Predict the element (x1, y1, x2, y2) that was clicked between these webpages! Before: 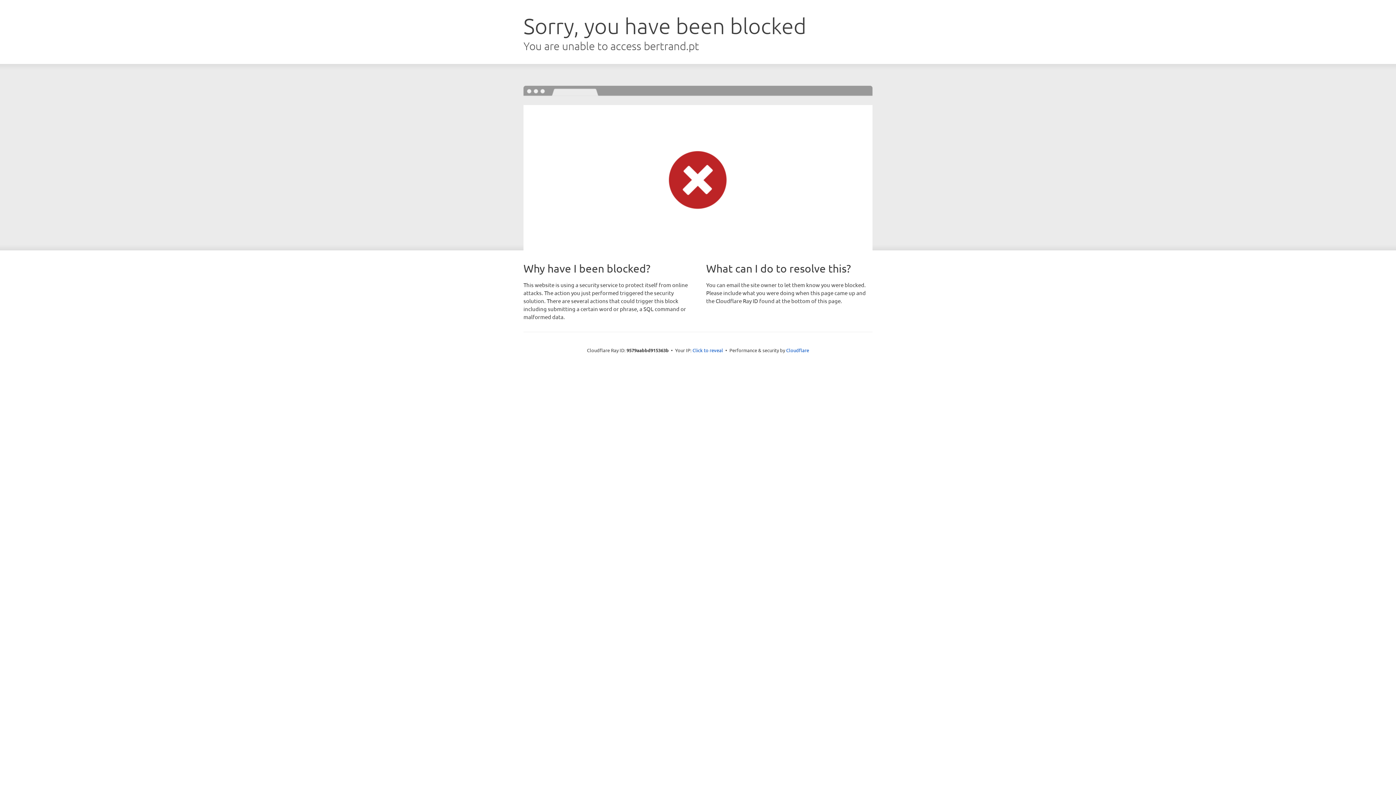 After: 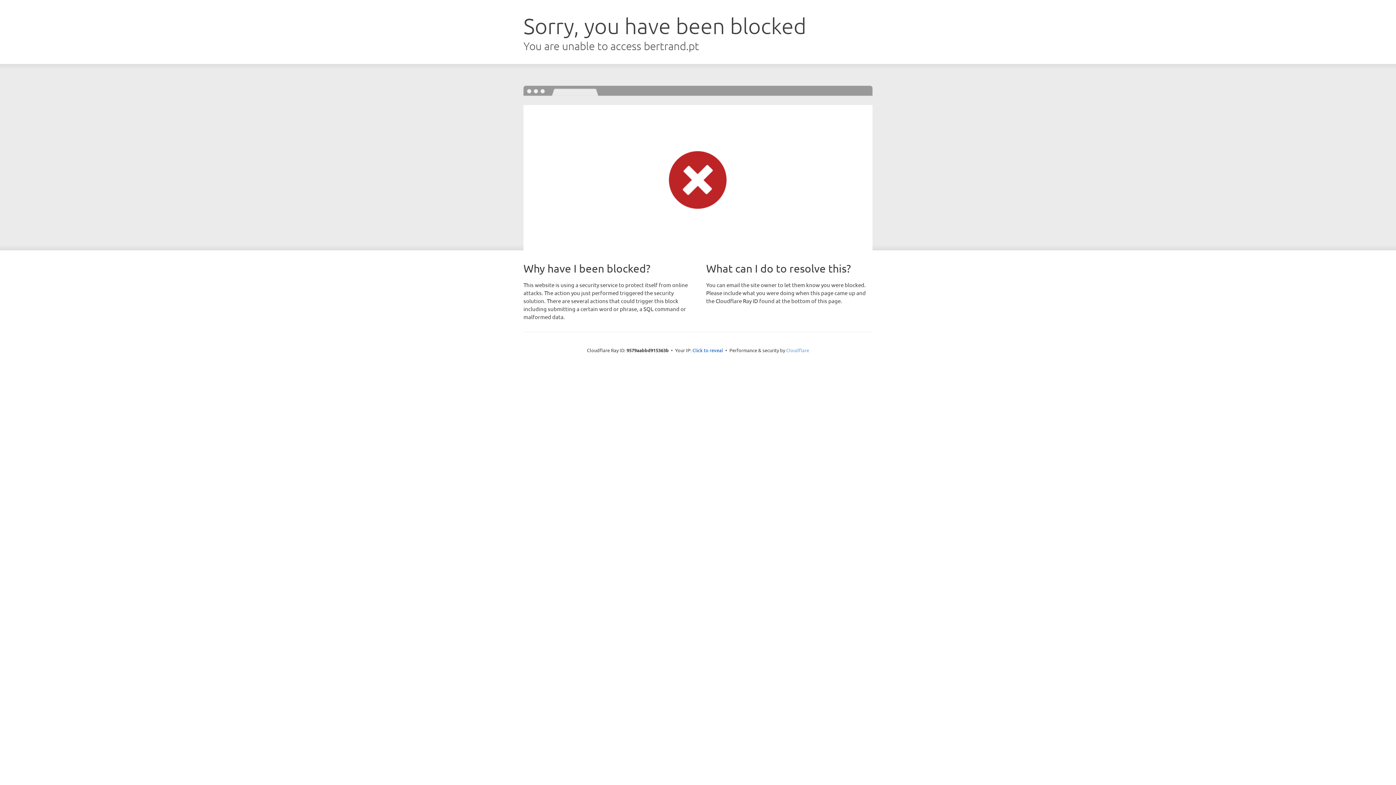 Action: label: Cloudflare bbox: (786, 347, 809, 353)